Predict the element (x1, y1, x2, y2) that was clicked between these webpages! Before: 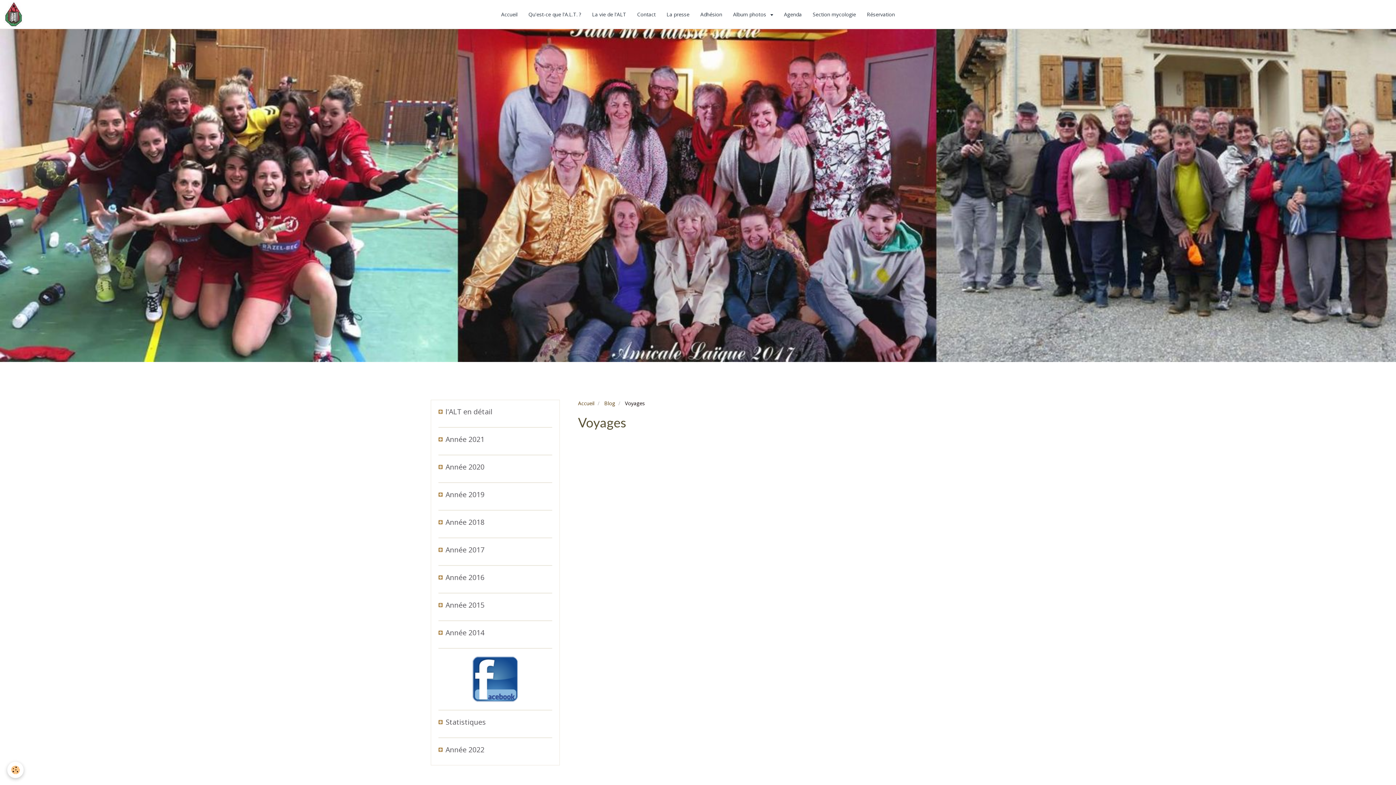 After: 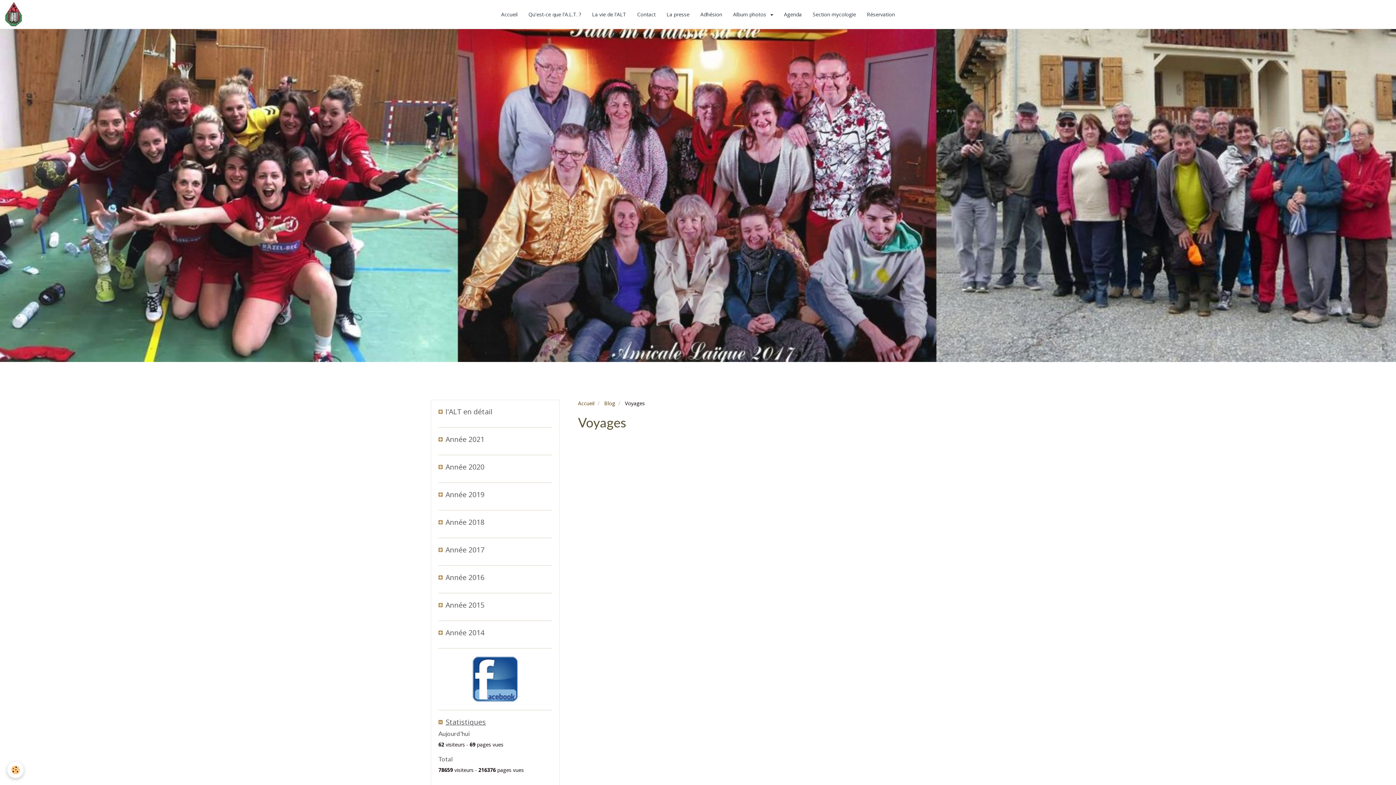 Action: label: Statistiques bbox: (438, 718, 552, 726)